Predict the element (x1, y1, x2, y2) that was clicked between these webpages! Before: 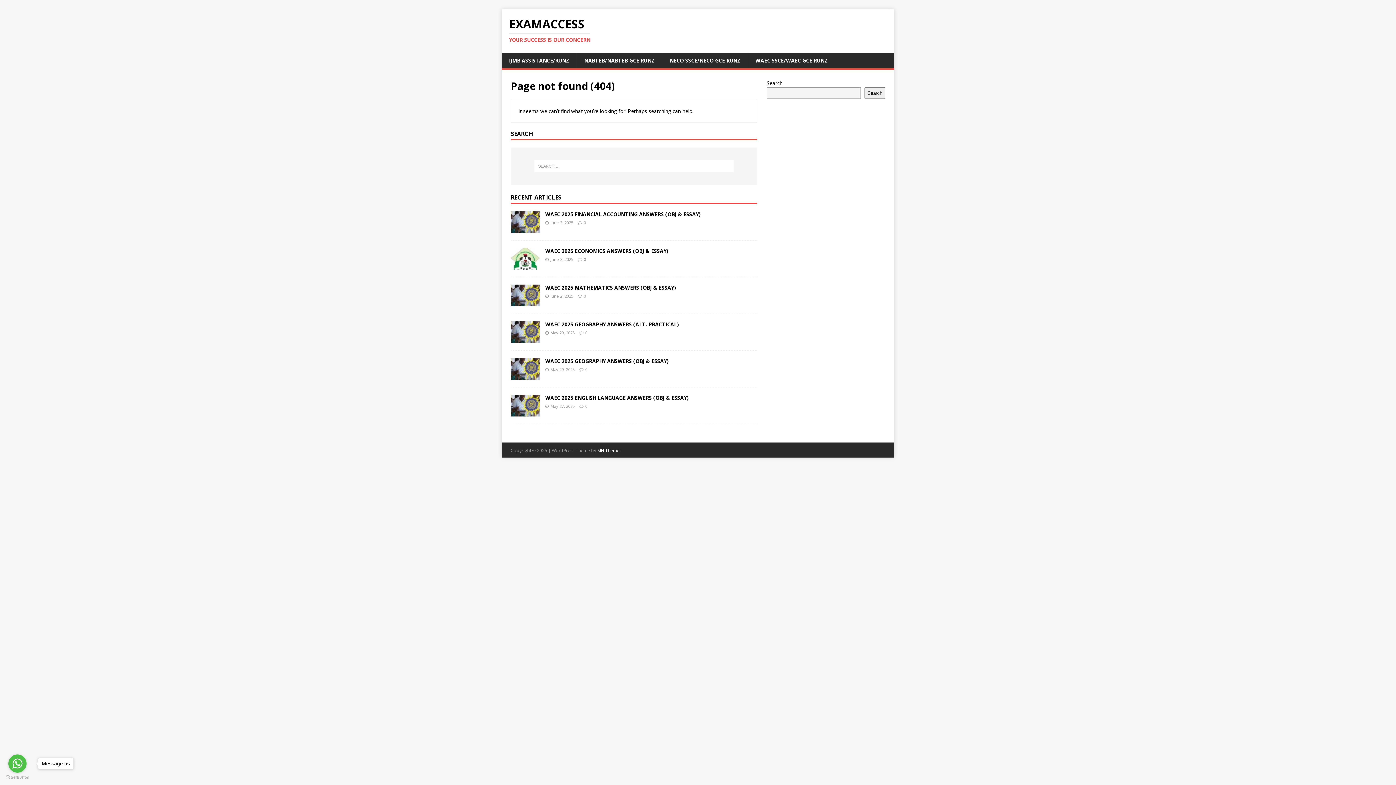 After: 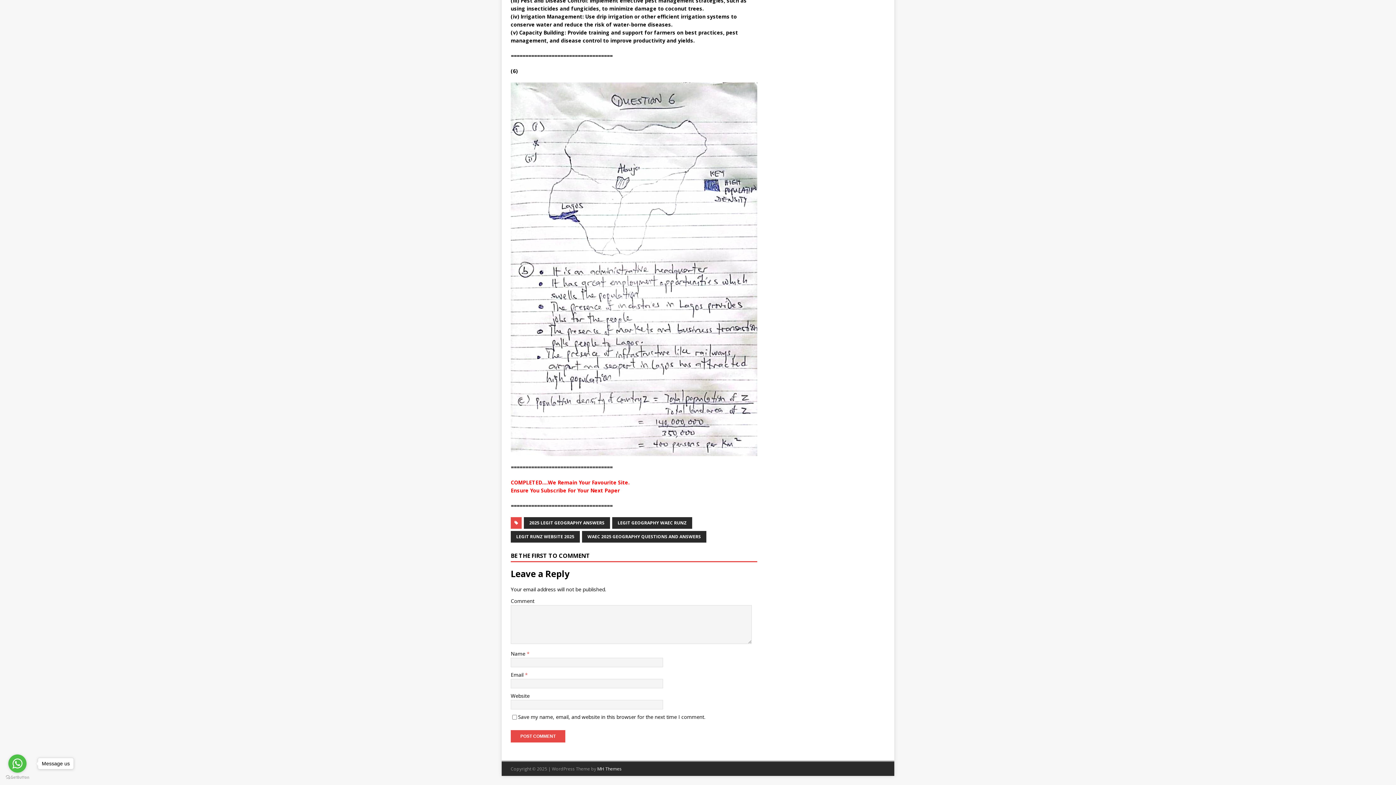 Action: label: 0 bbox: (585, 366, 587, 372)